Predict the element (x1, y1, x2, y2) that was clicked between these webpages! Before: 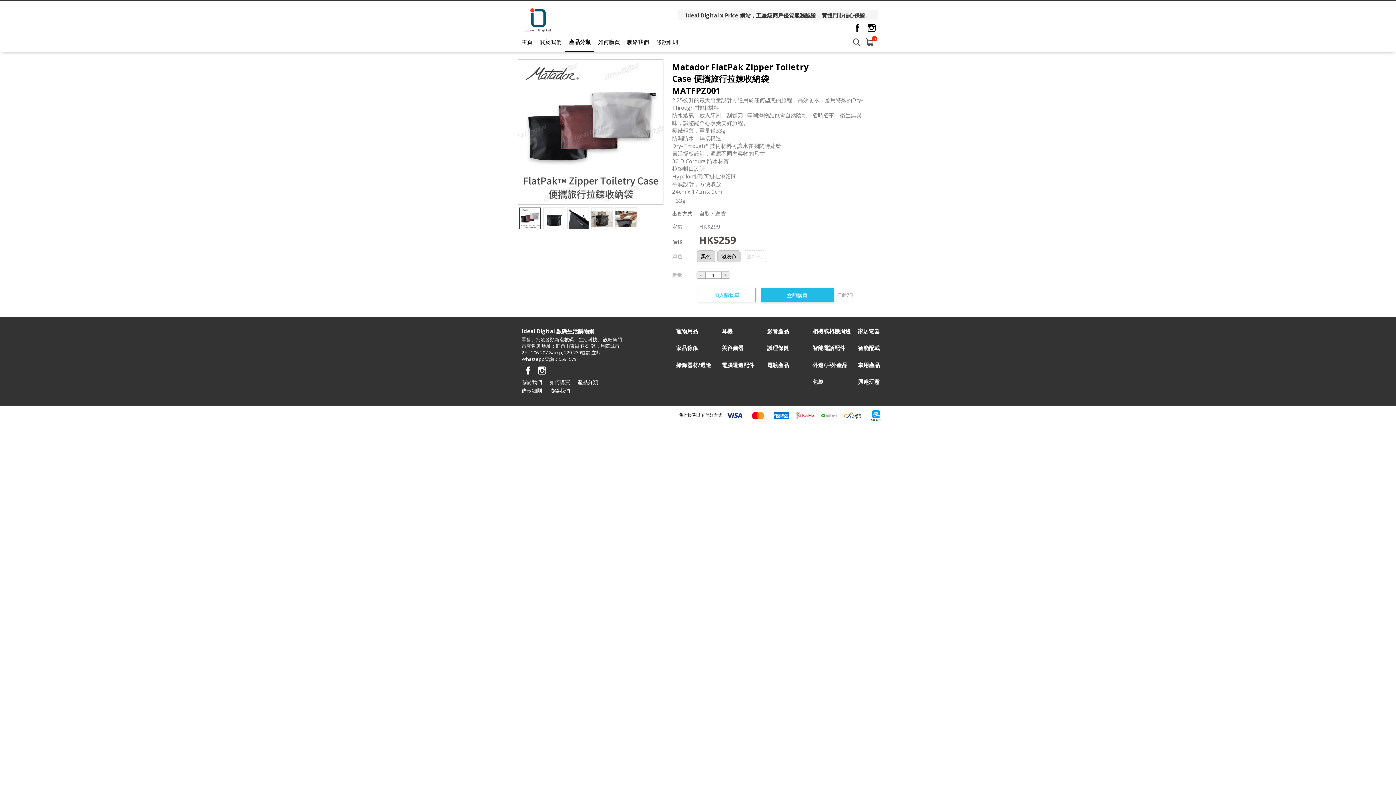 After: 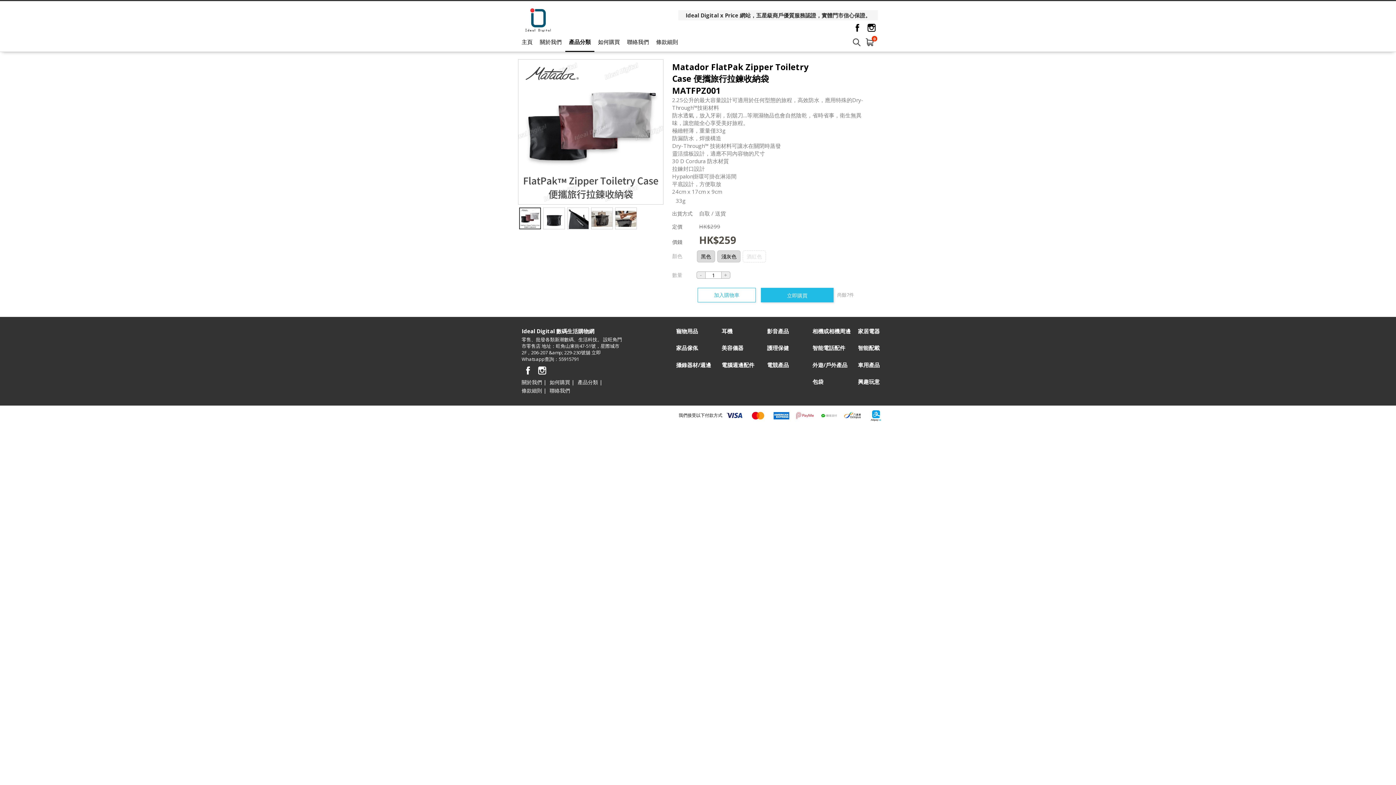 Action: label: Ideal Digital x Price 網站，五星級商戶優質服務認證，實體門市信心保證。 bbox: (685, 11, 870, 19)